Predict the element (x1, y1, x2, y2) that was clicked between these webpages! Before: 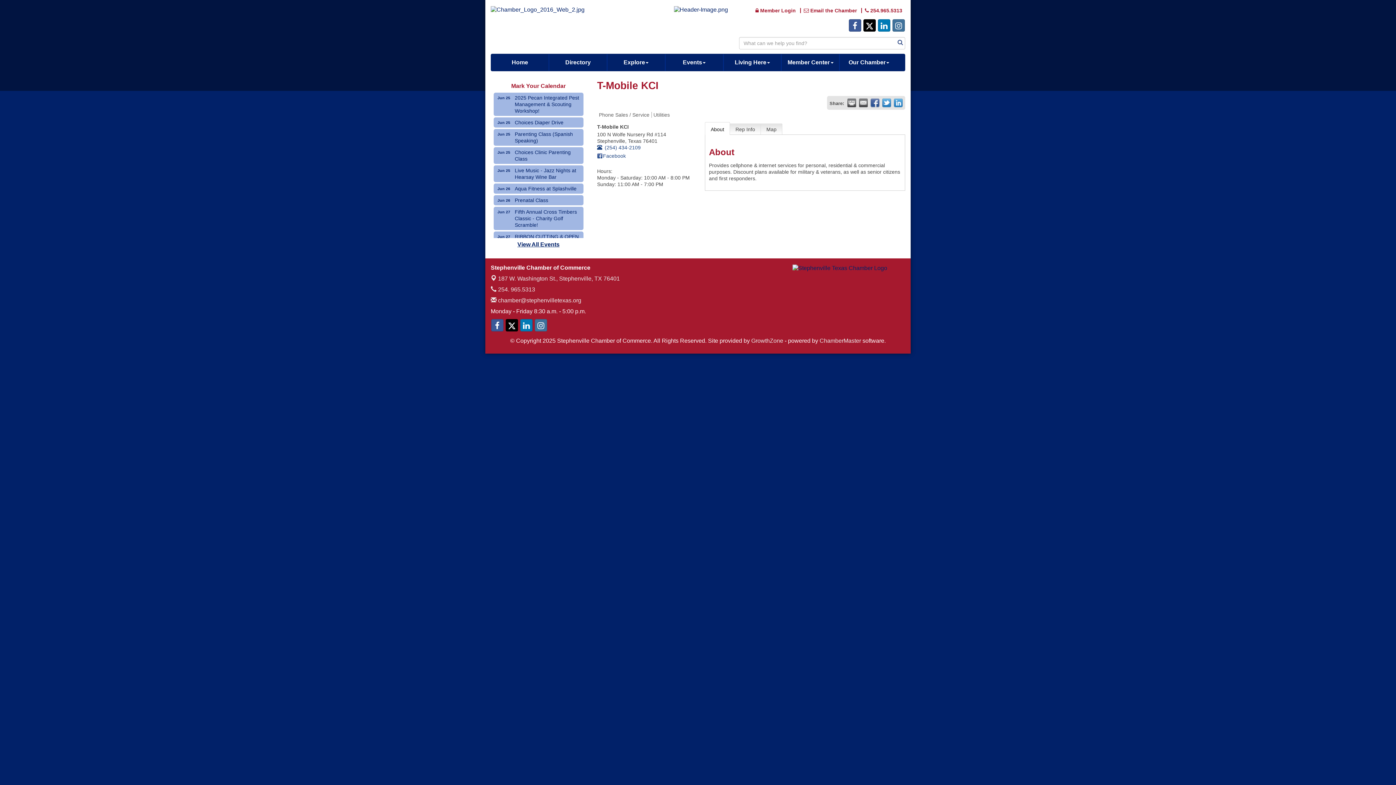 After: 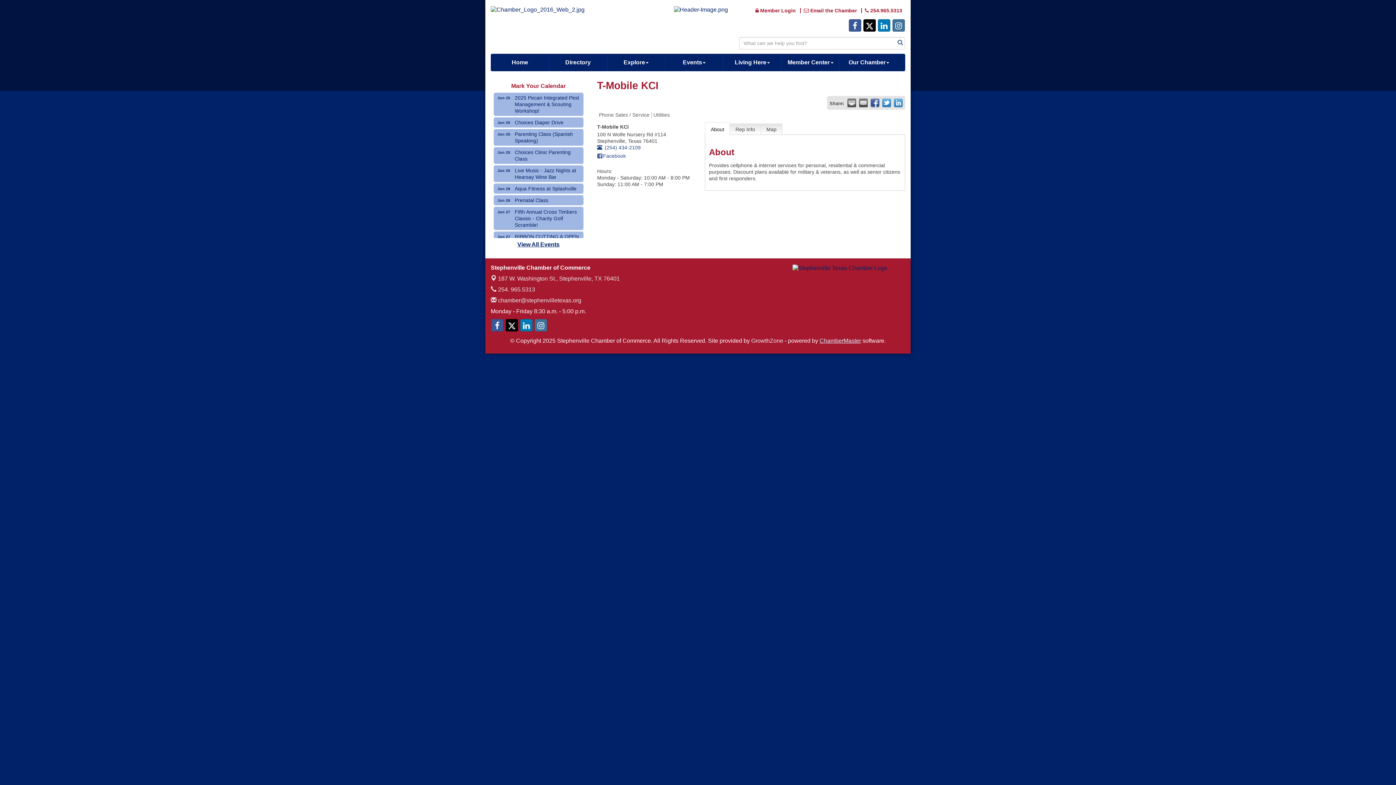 Action: label: ChamberMaster bbox: (819, 337, 861, 344)